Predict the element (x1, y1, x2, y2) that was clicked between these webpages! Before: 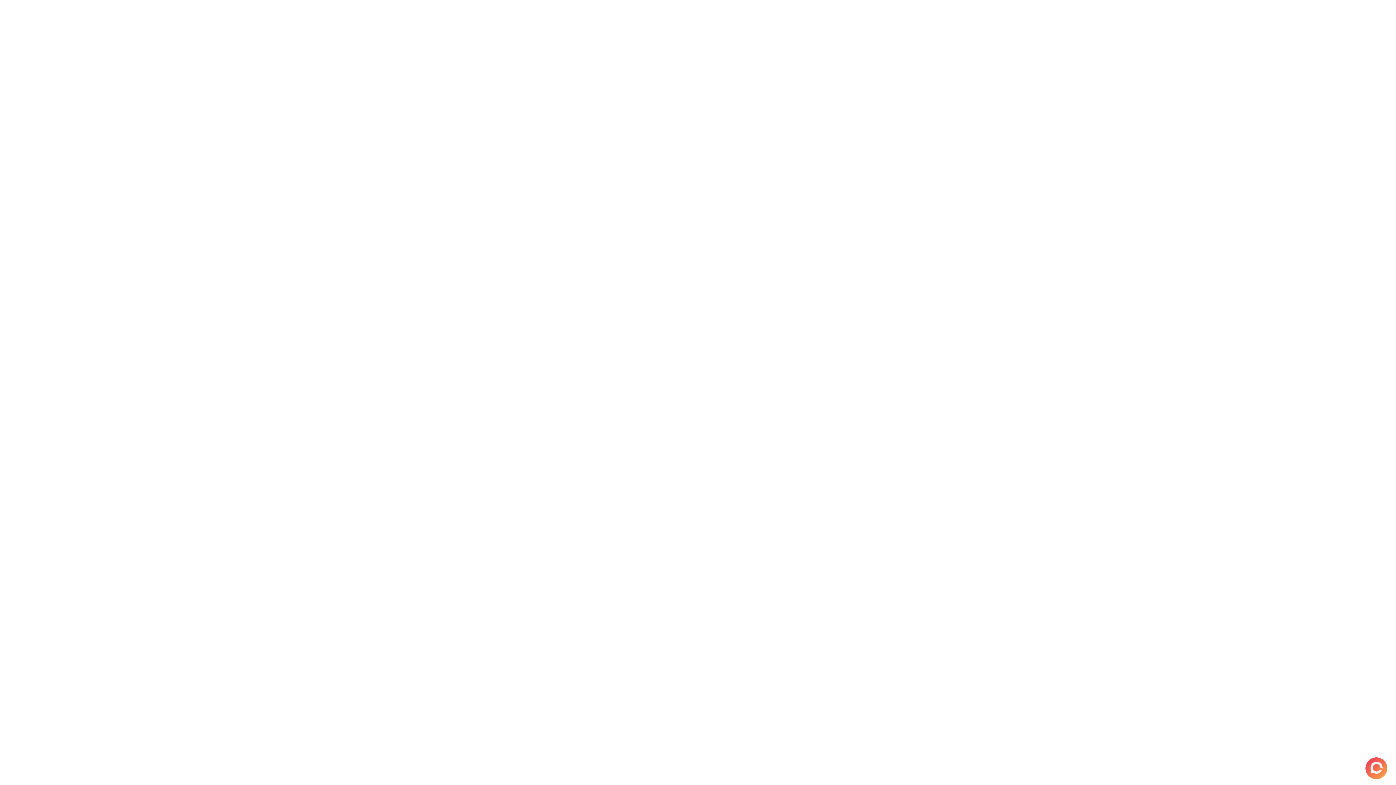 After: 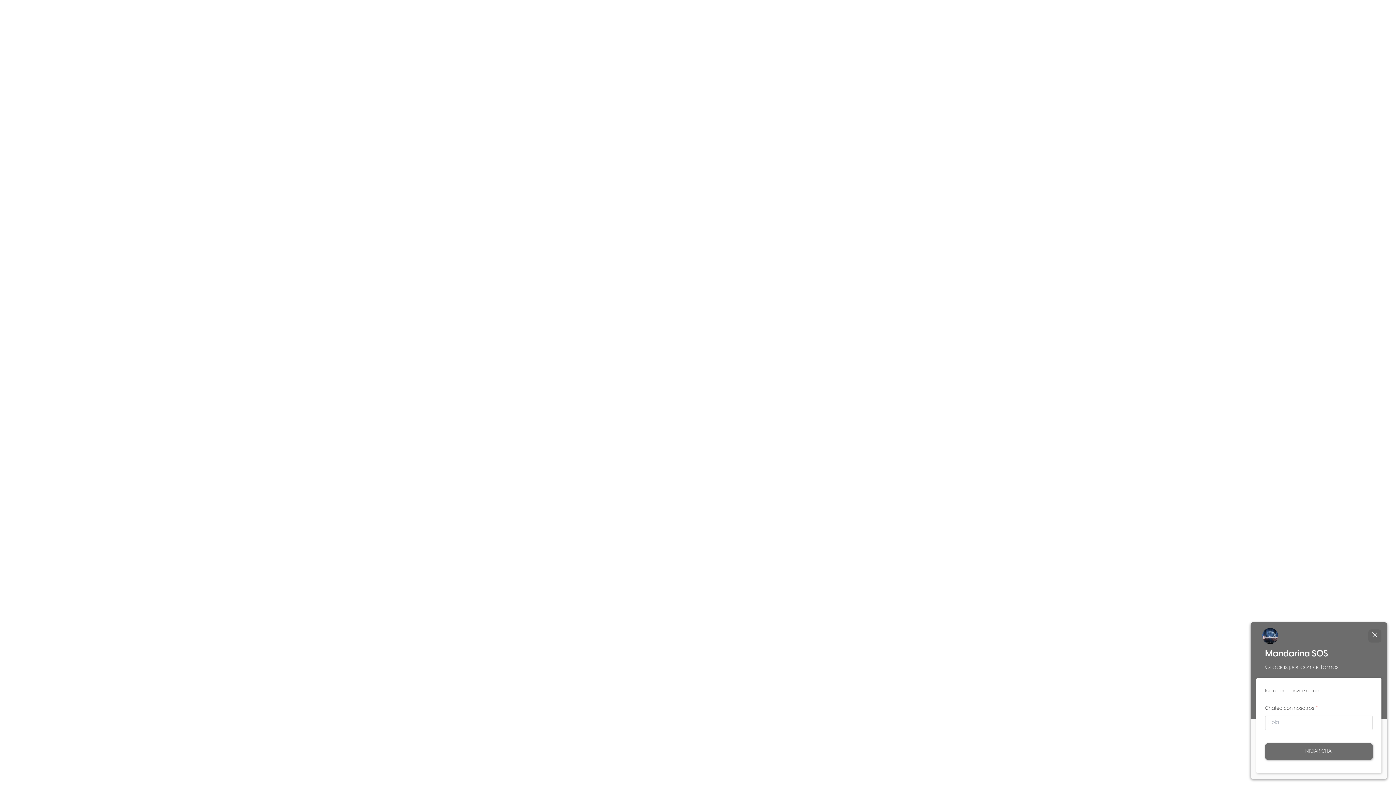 Action: bbox: (1365, 757, 1387, 779)